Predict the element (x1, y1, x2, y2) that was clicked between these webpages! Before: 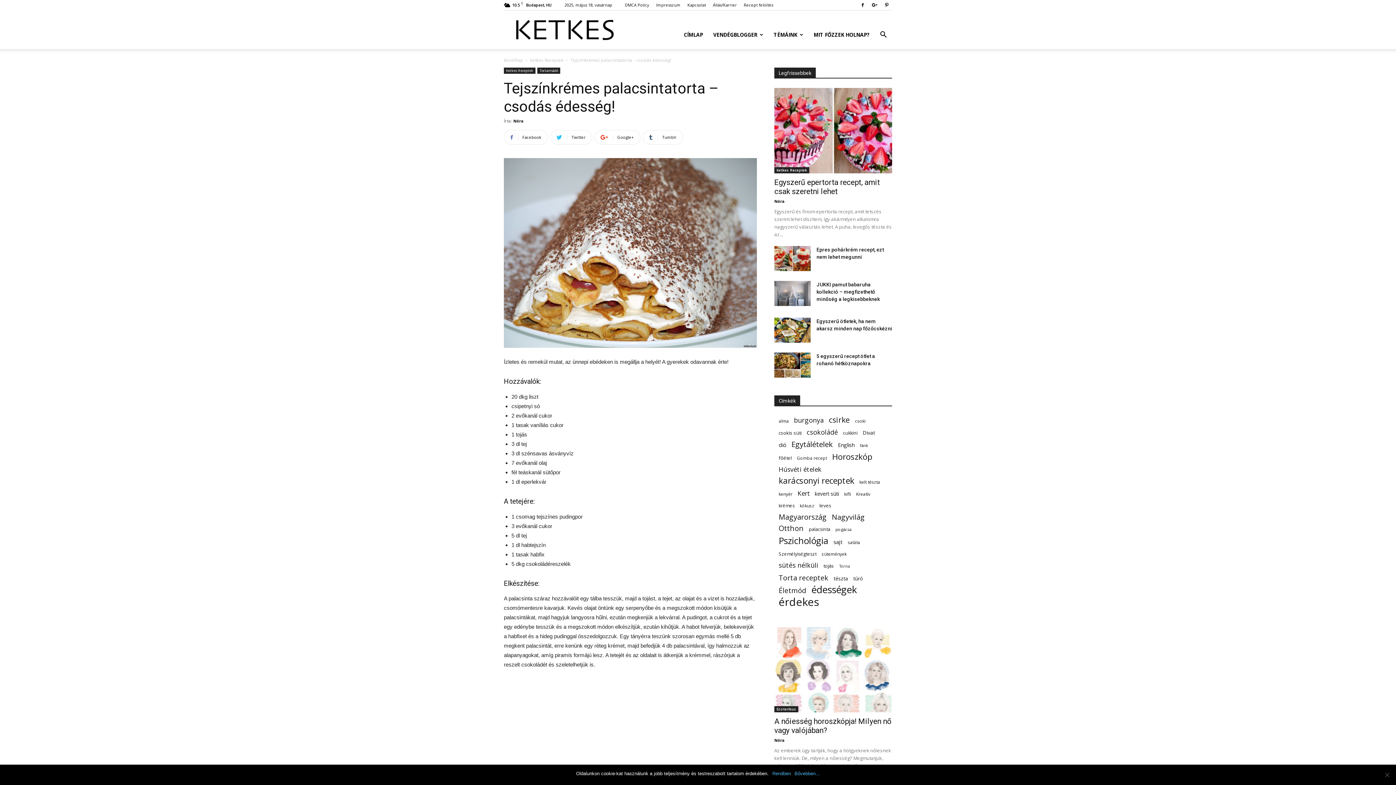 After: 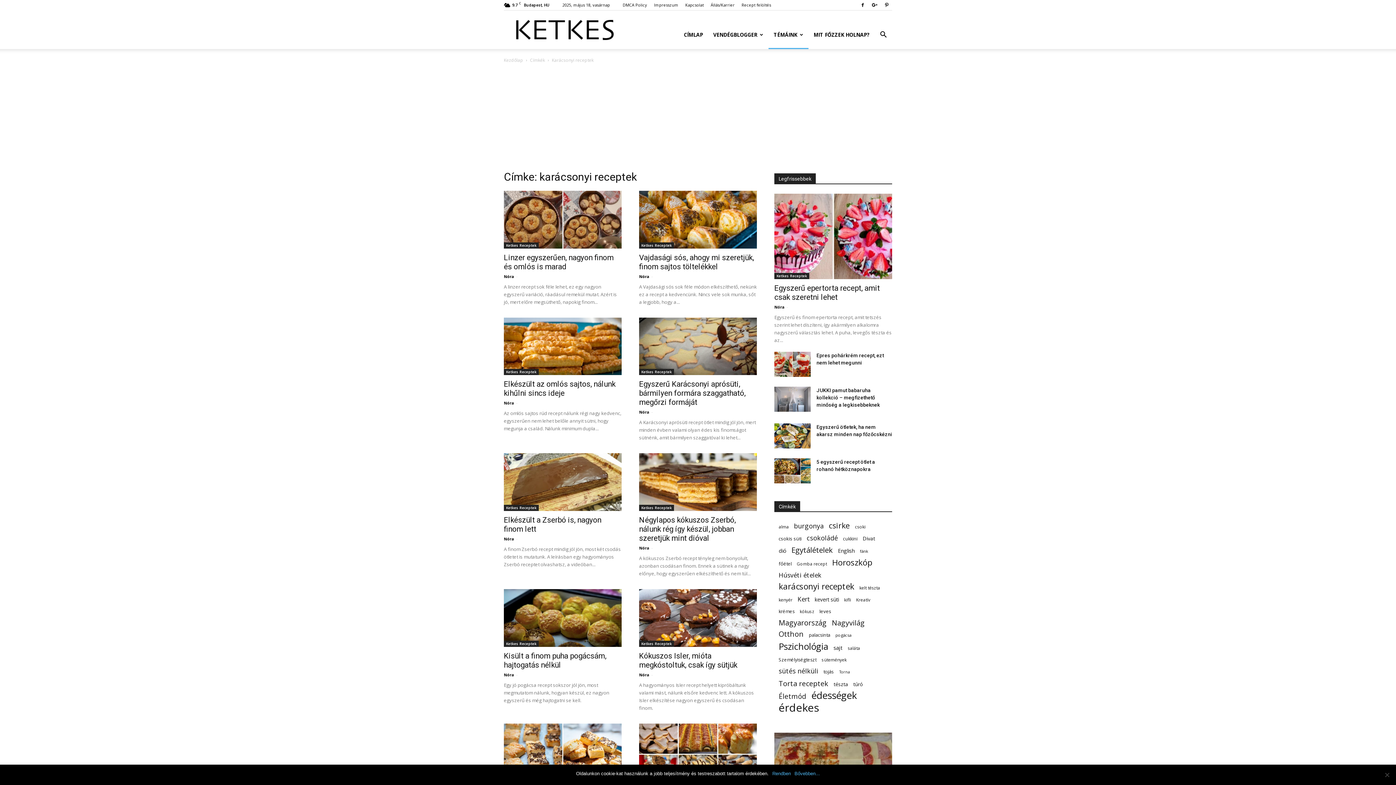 Action: bbox: (778, 477, 854, 484) label: karácsonyi receptek (334 elem)